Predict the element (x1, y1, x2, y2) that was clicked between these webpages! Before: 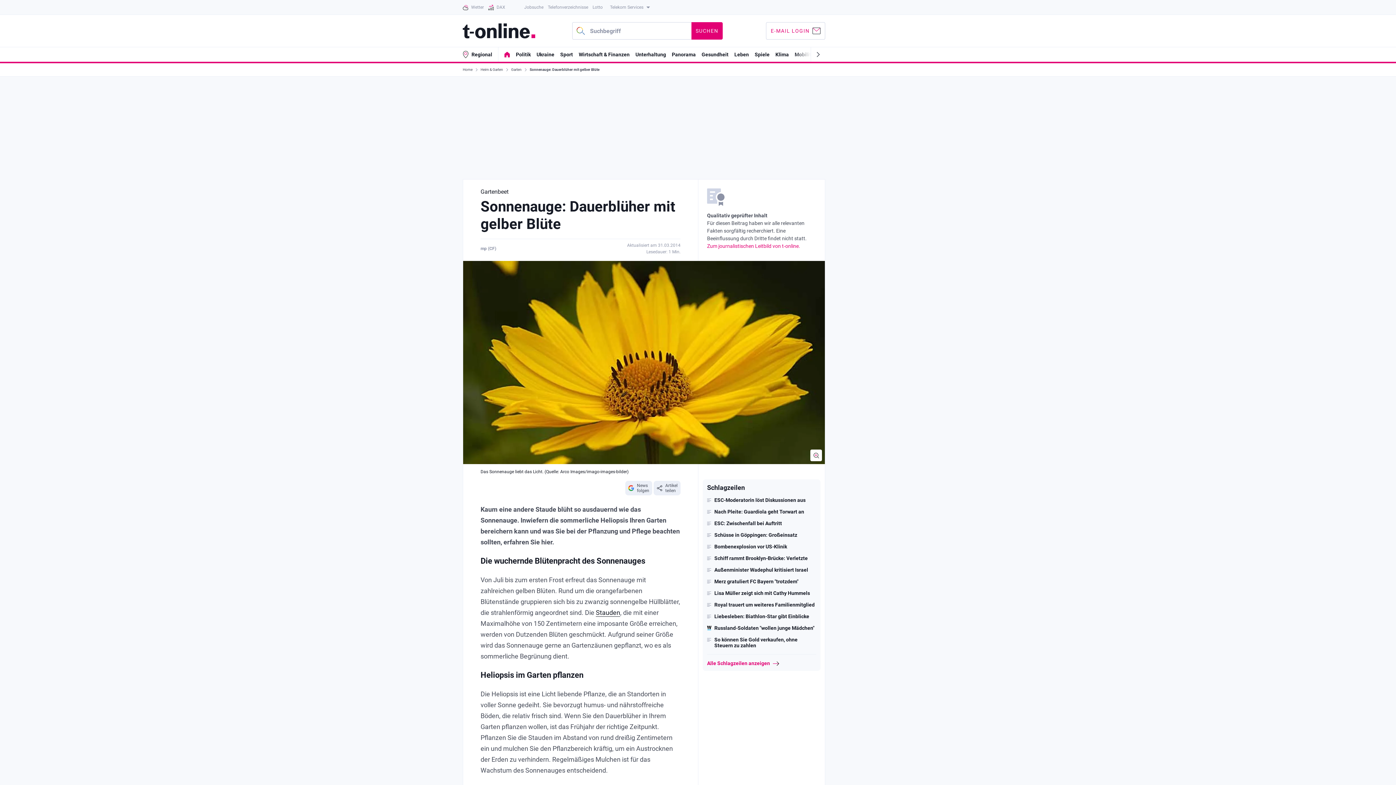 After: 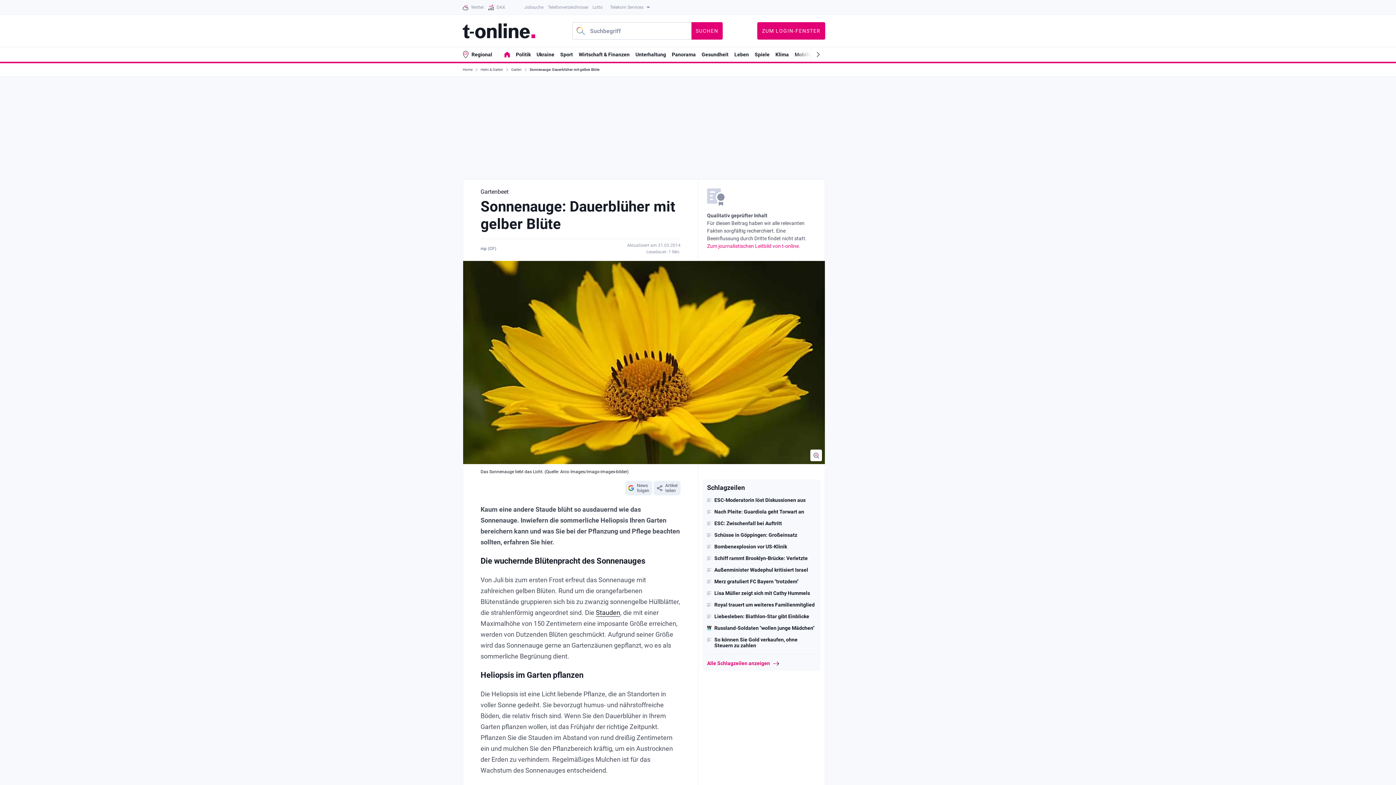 Action: label: E-MAIL LOGIN bbox: (766, 22, 825, 39)